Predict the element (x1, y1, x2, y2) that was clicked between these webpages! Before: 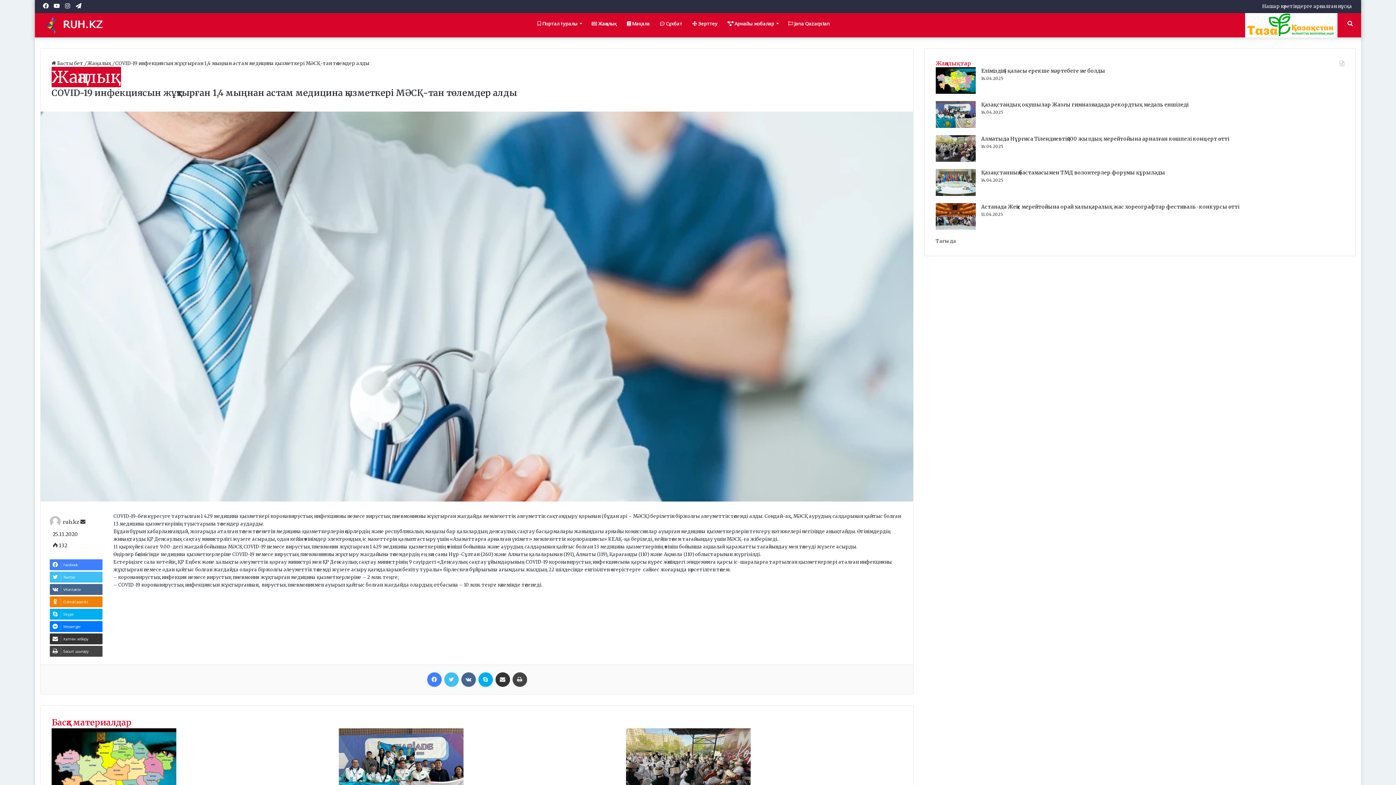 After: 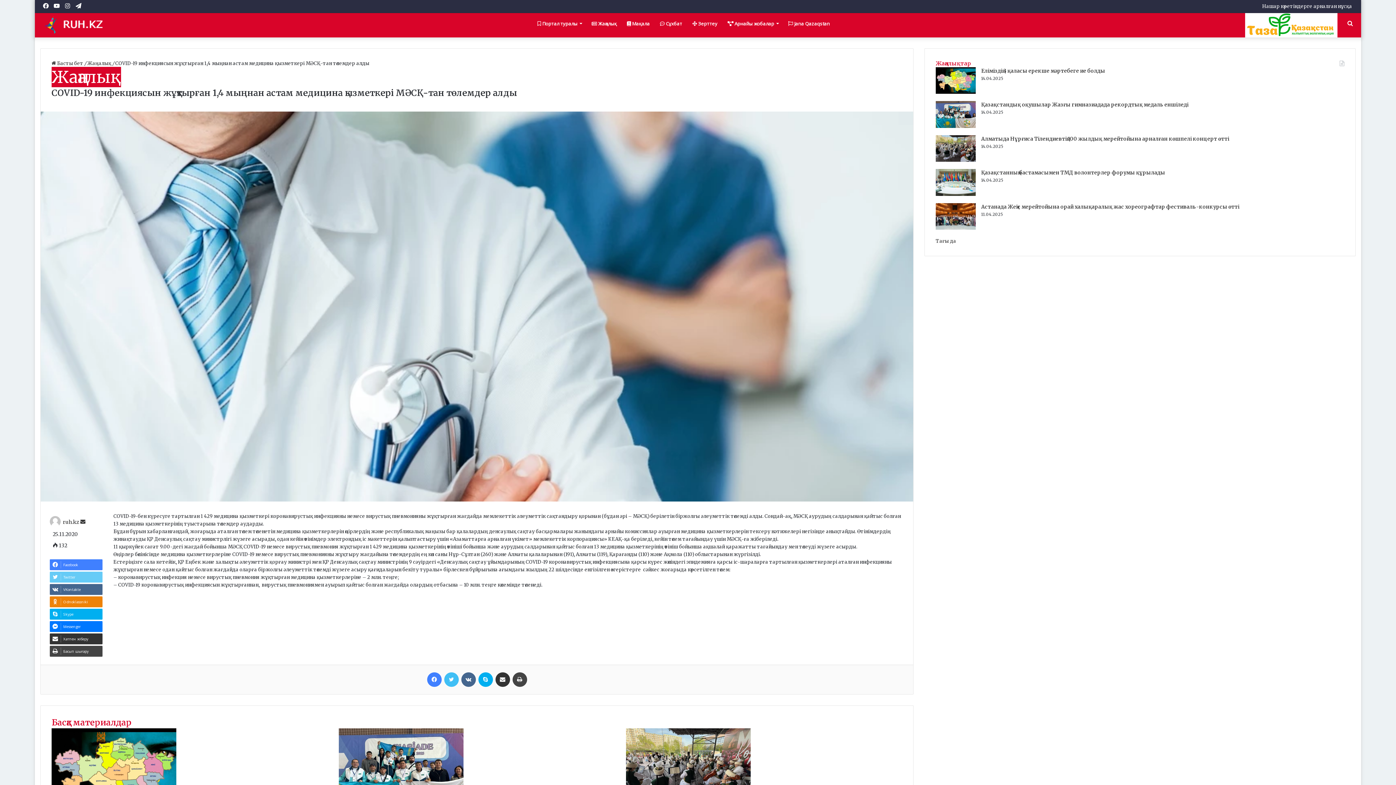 Action: bbox: (49, 571, 102, 582) label: Twitter